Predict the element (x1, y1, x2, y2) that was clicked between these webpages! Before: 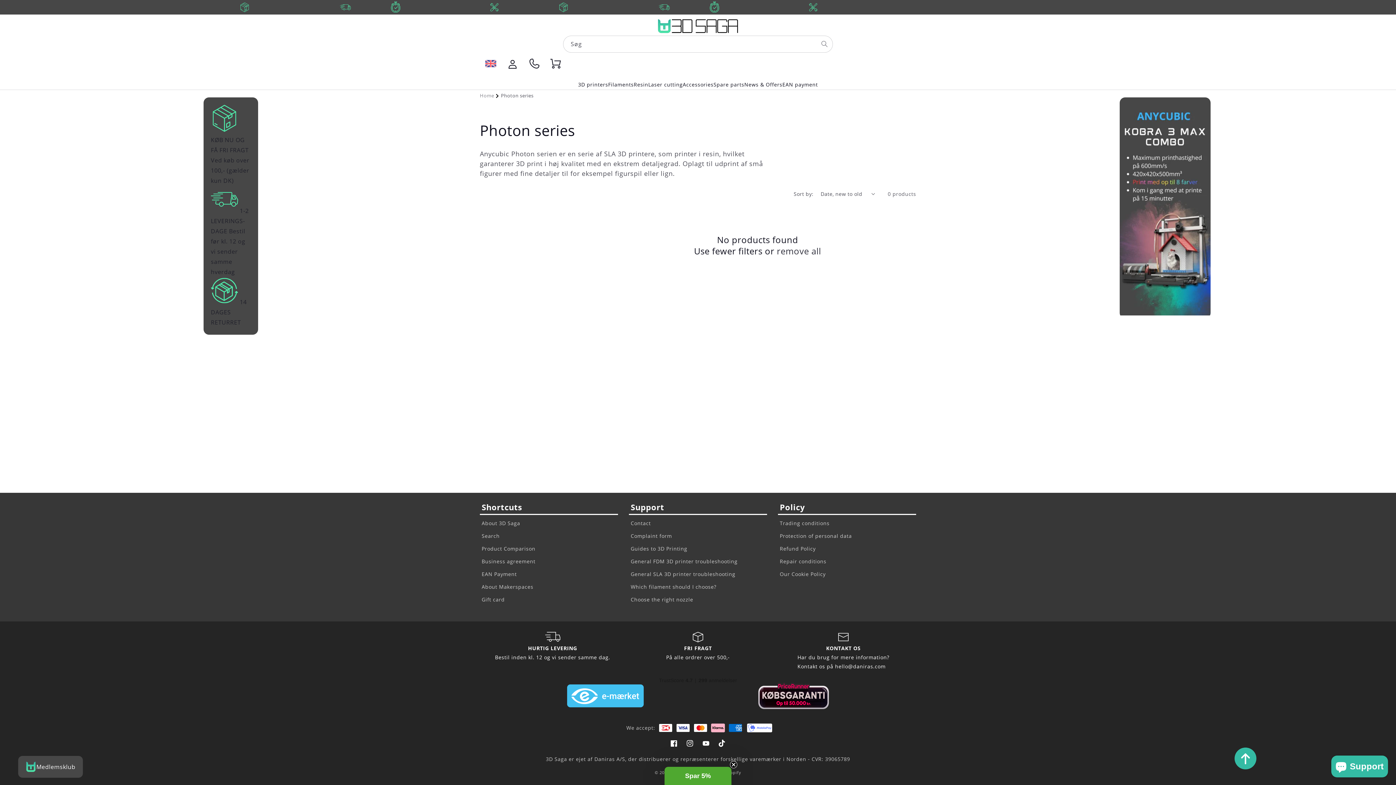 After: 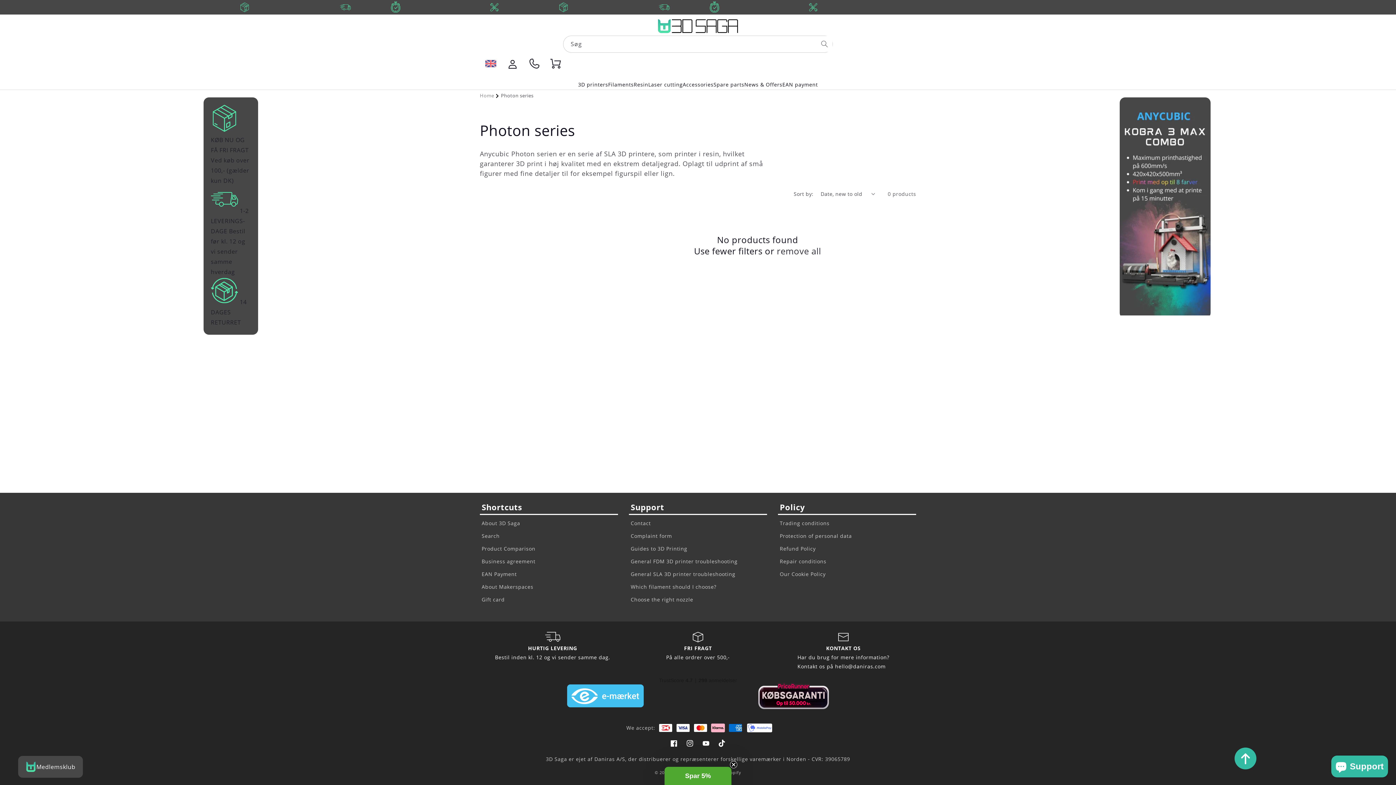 Action: label: Søg bbox: (816, 36, 832, 52)